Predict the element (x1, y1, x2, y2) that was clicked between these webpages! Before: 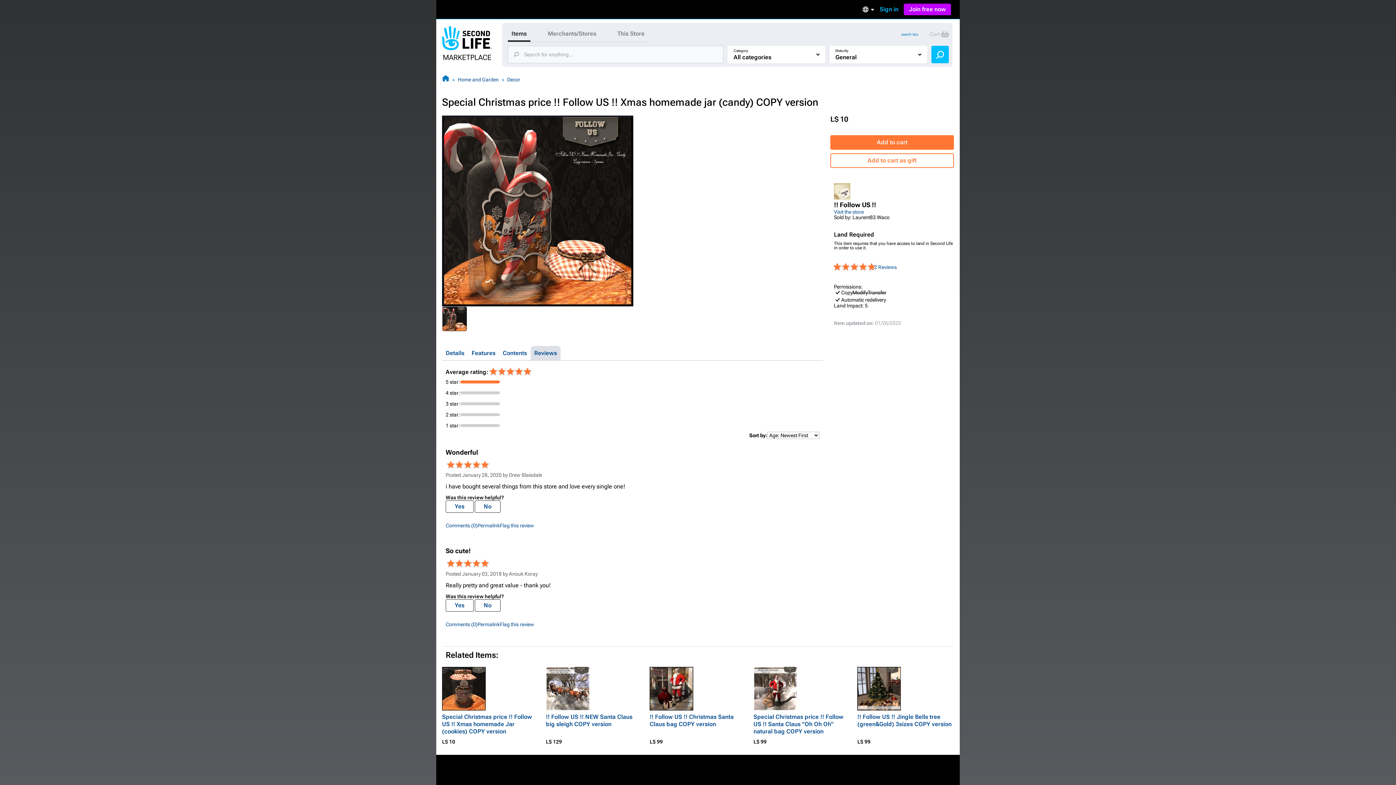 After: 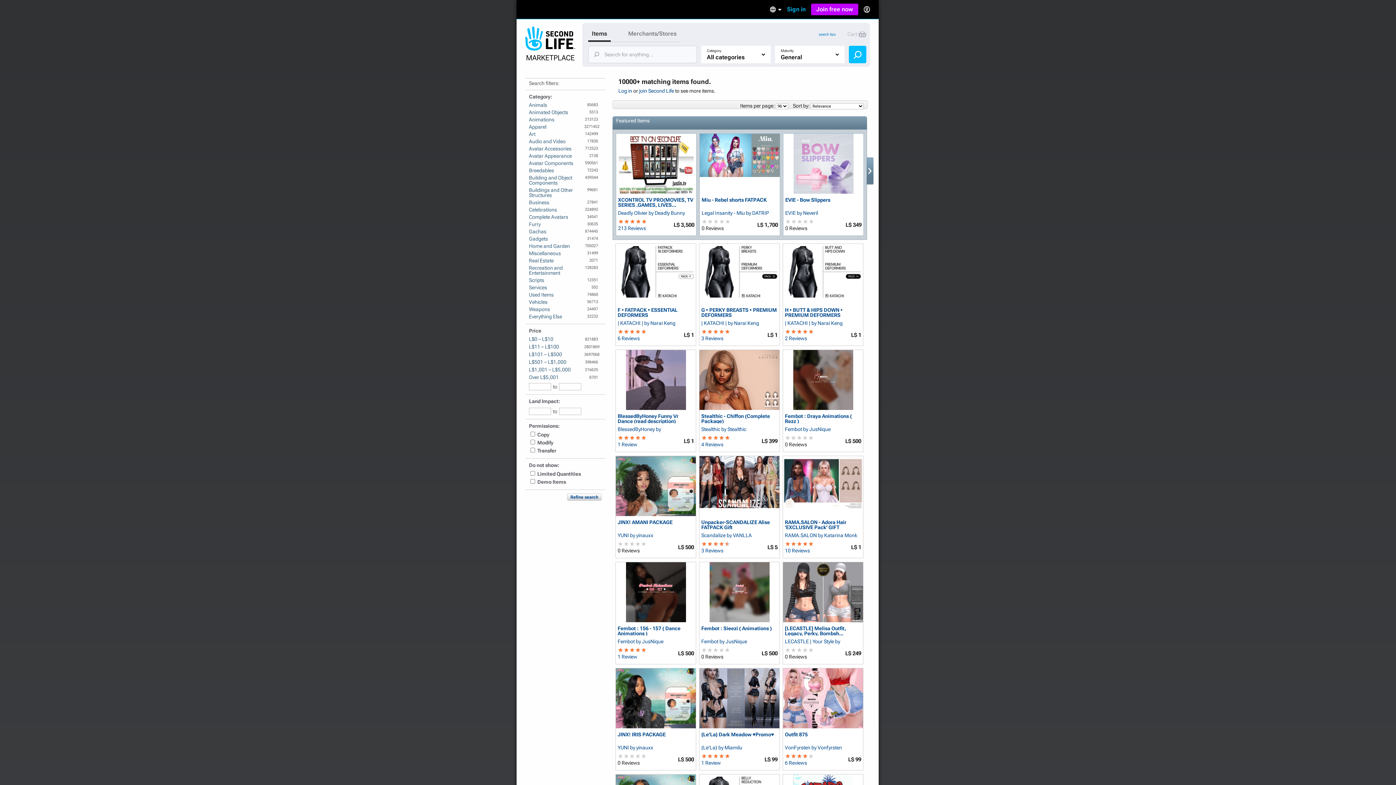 Action: bbox: (931, 45, 949, 63)